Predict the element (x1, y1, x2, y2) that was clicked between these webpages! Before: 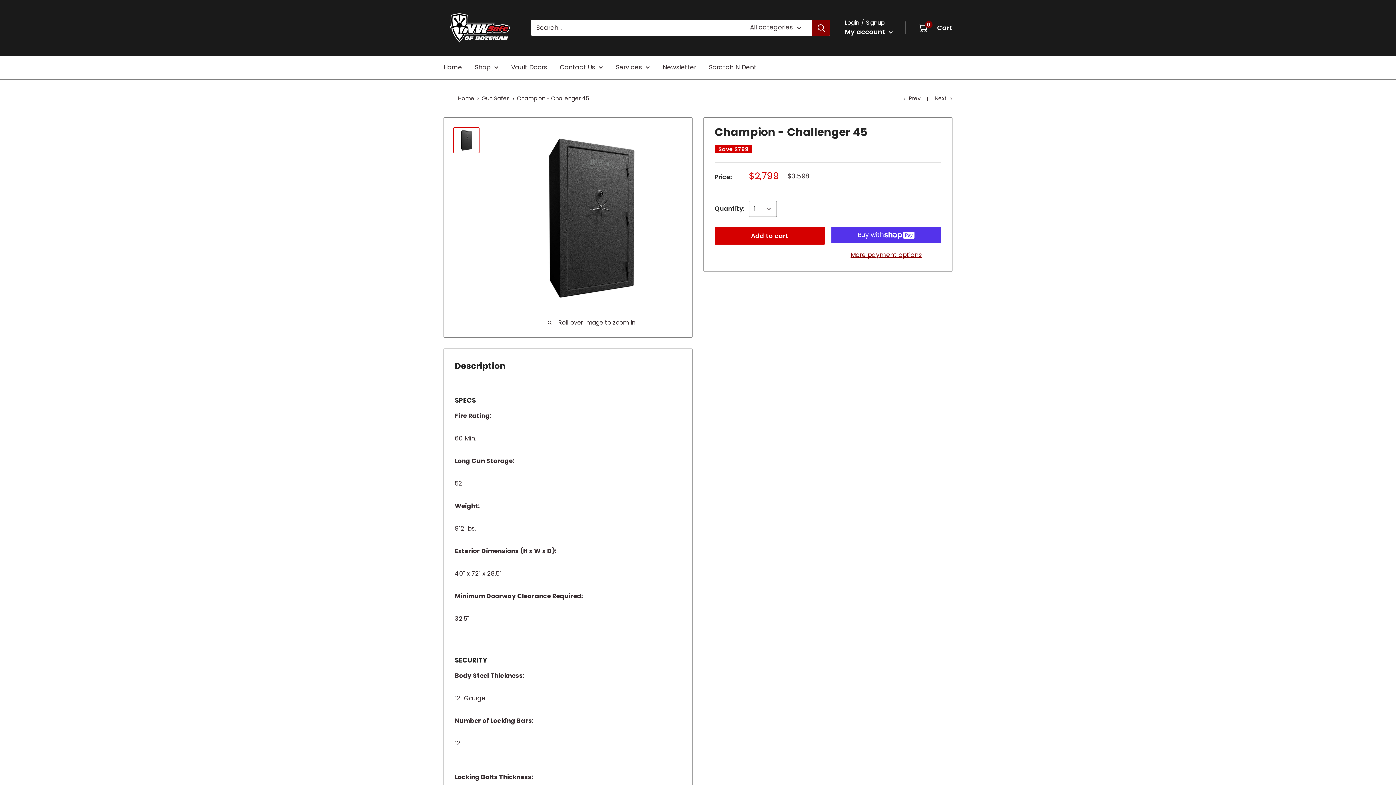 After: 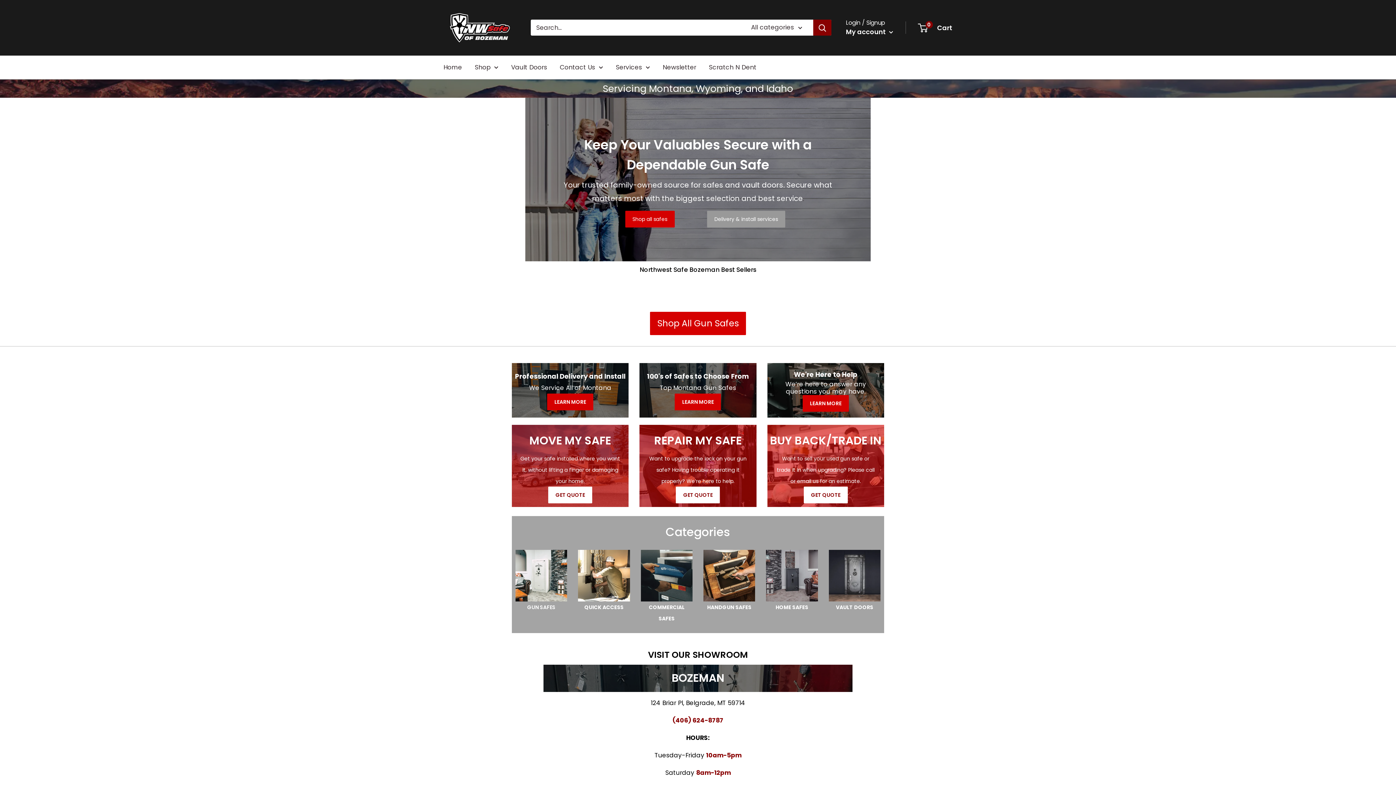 Action: label: Home bbox: (443, 61, 462, 72)